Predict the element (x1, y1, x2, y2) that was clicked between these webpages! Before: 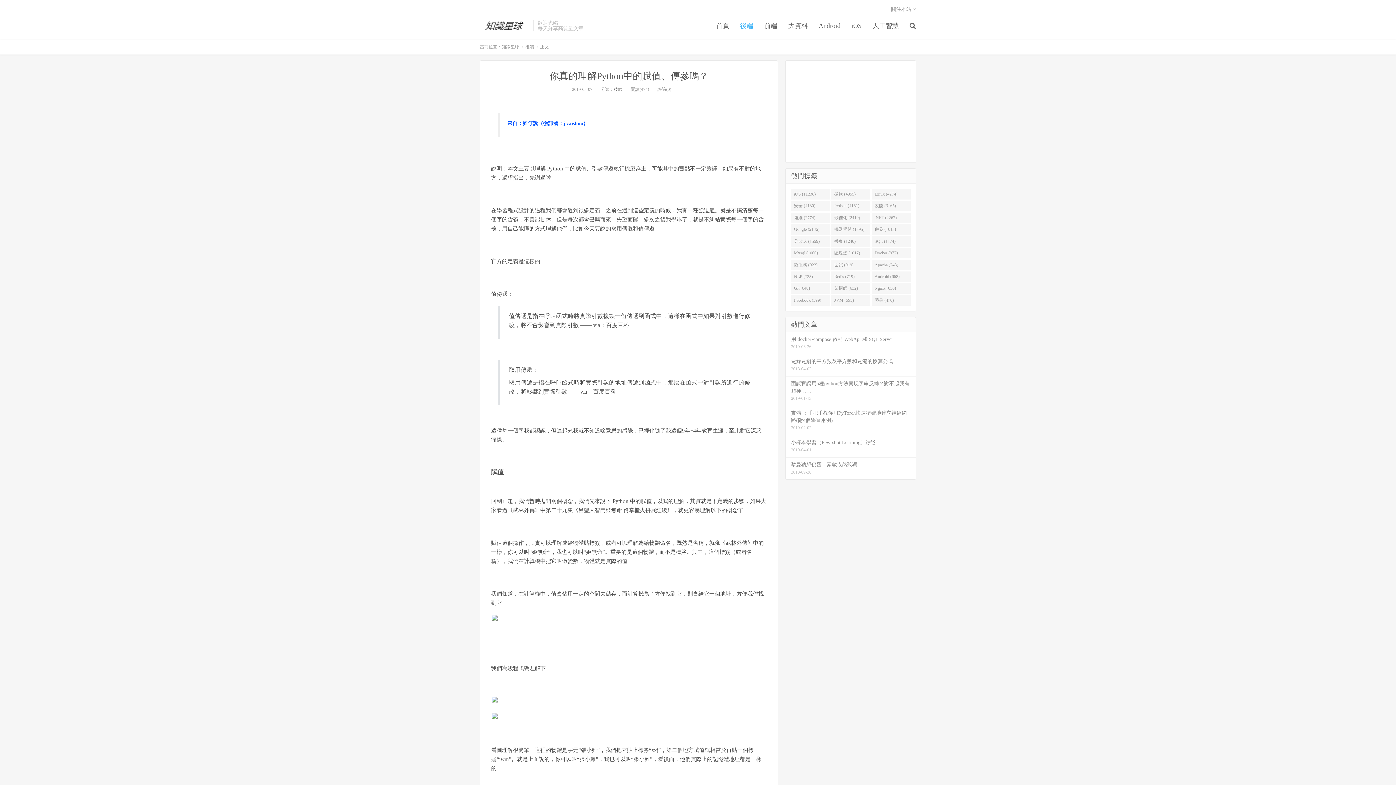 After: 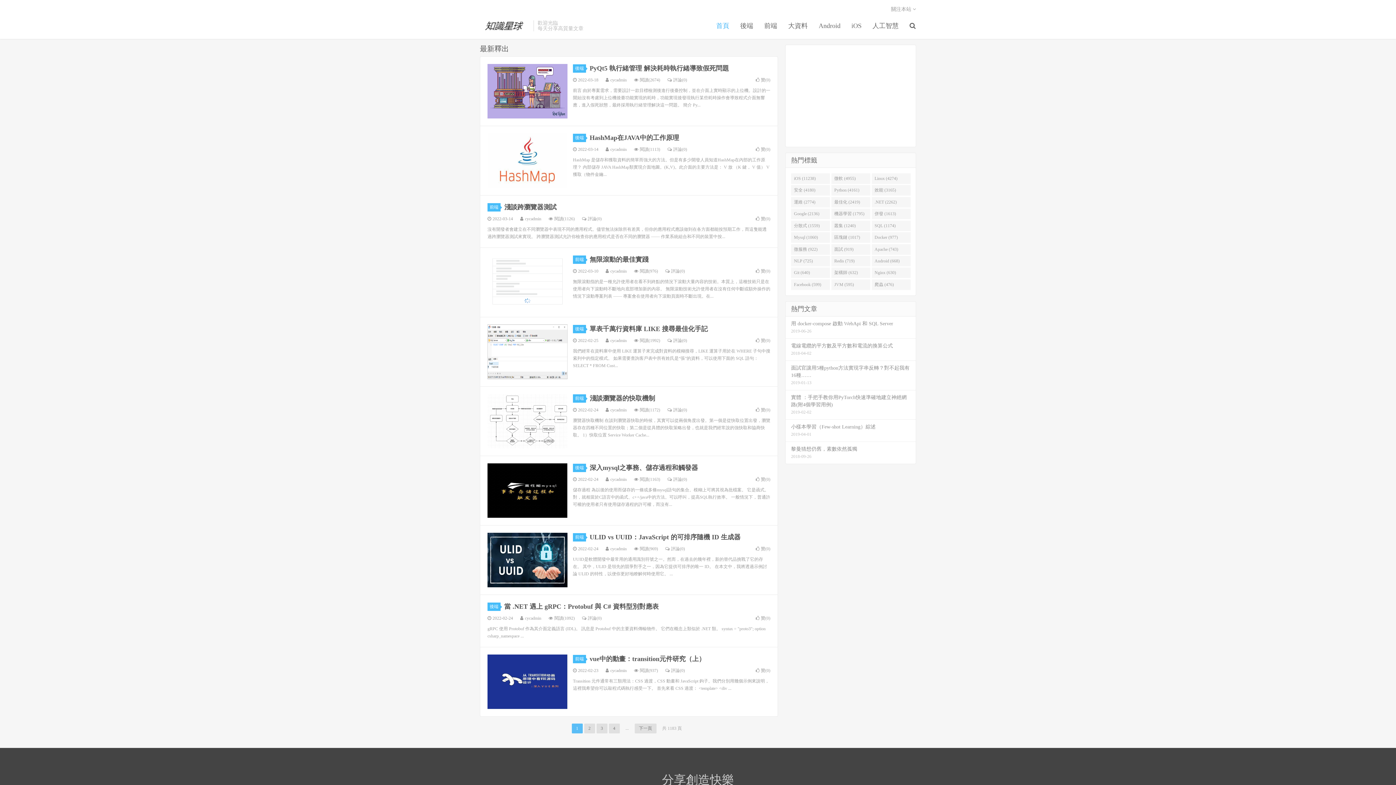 Action: bbox: (480, 20, 529, 31) label: 知識星球